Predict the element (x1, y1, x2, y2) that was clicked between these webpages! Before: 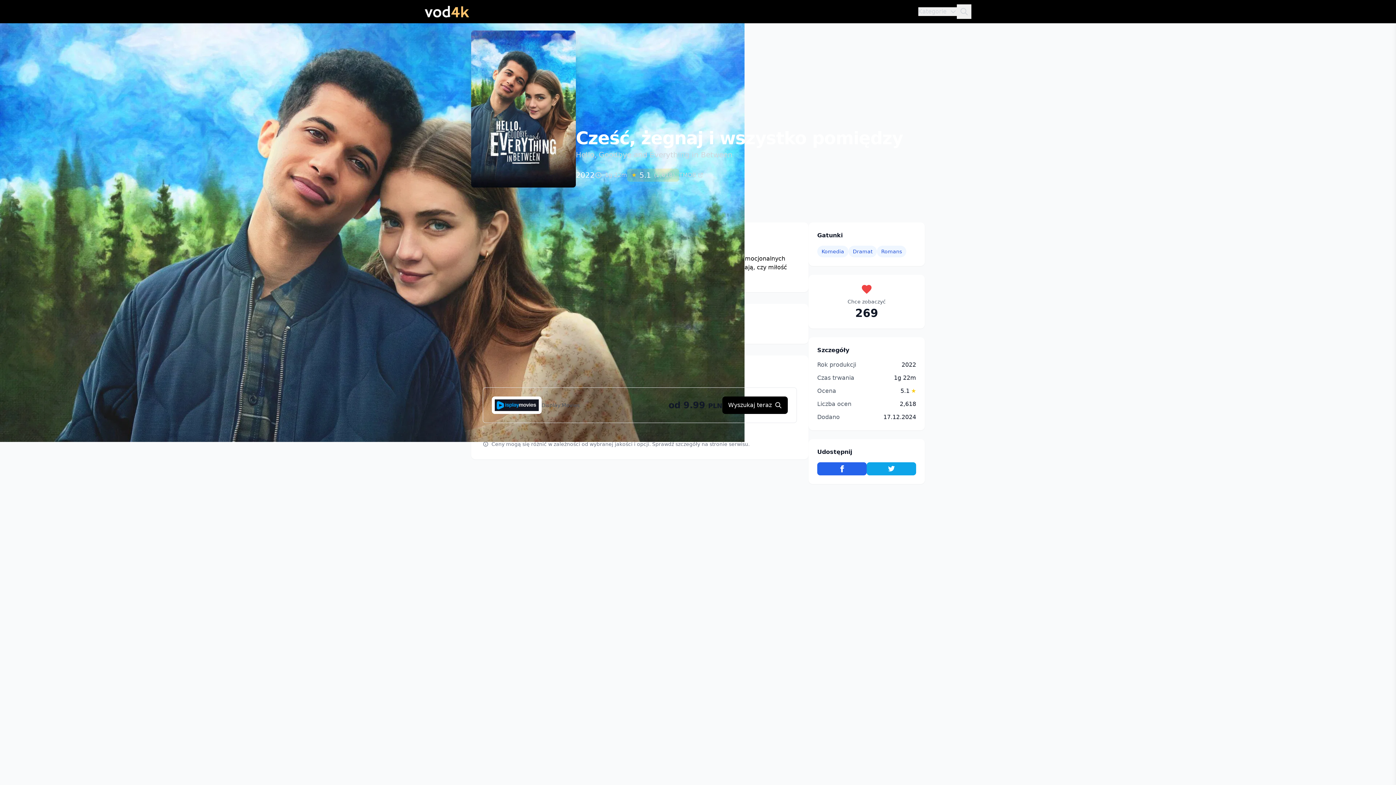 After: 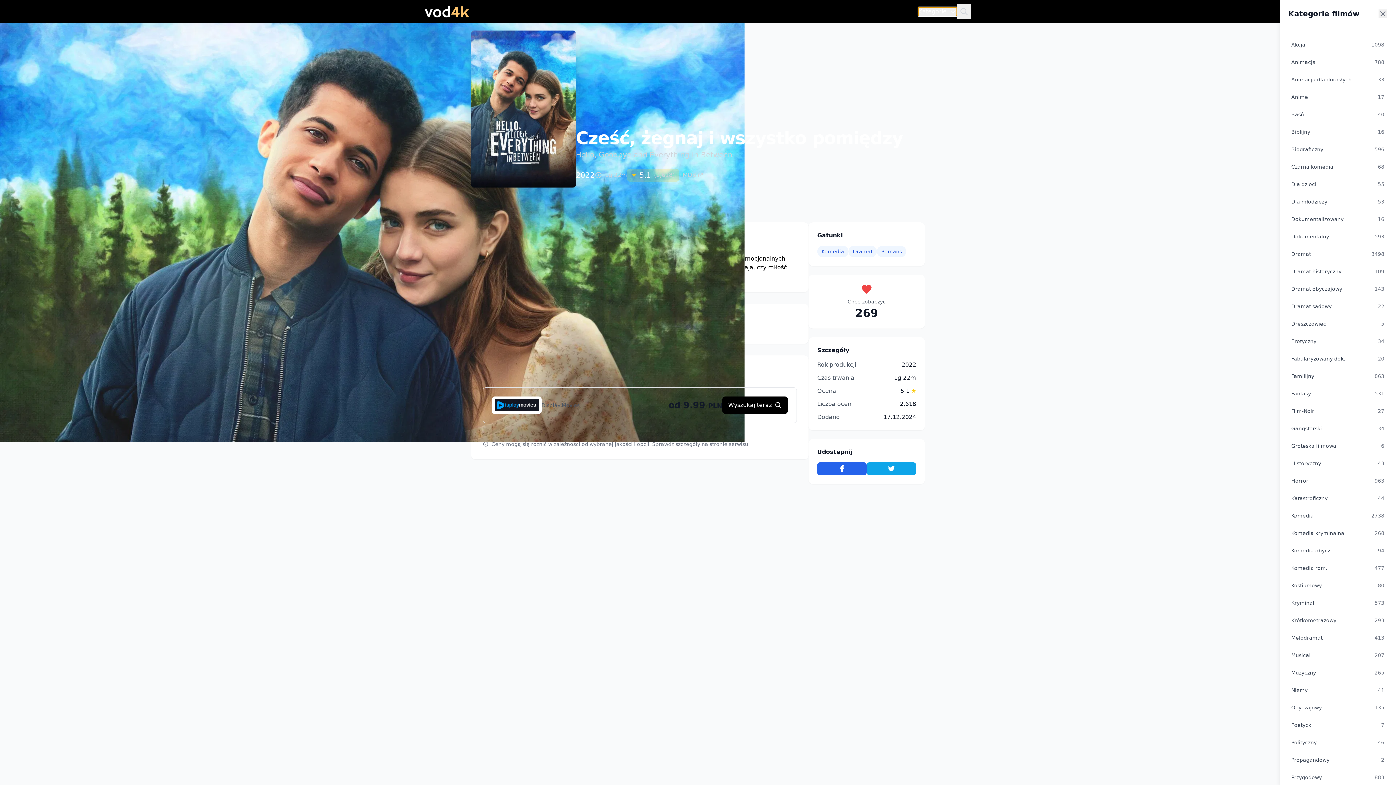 Action: bbox: (918, 7, 957, 16) label: Kategorie